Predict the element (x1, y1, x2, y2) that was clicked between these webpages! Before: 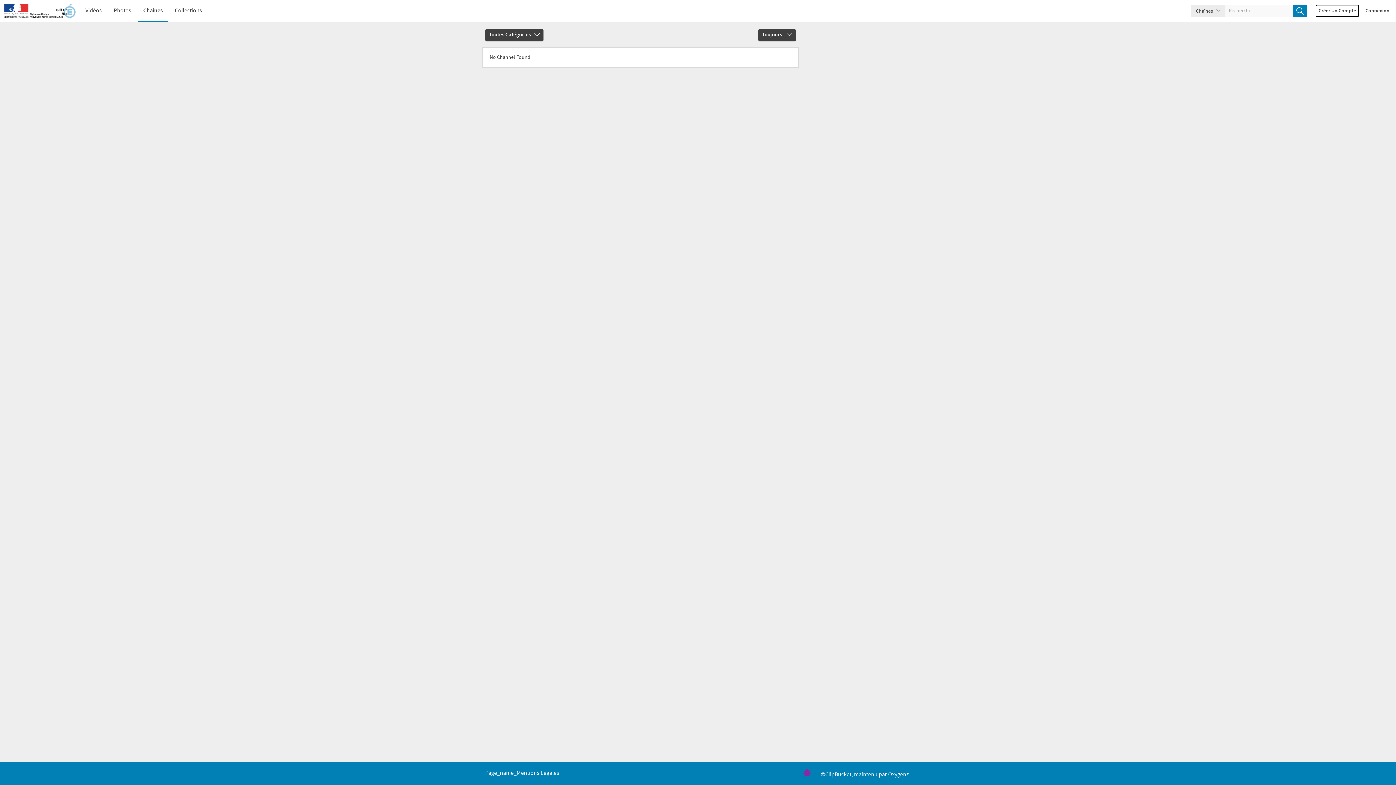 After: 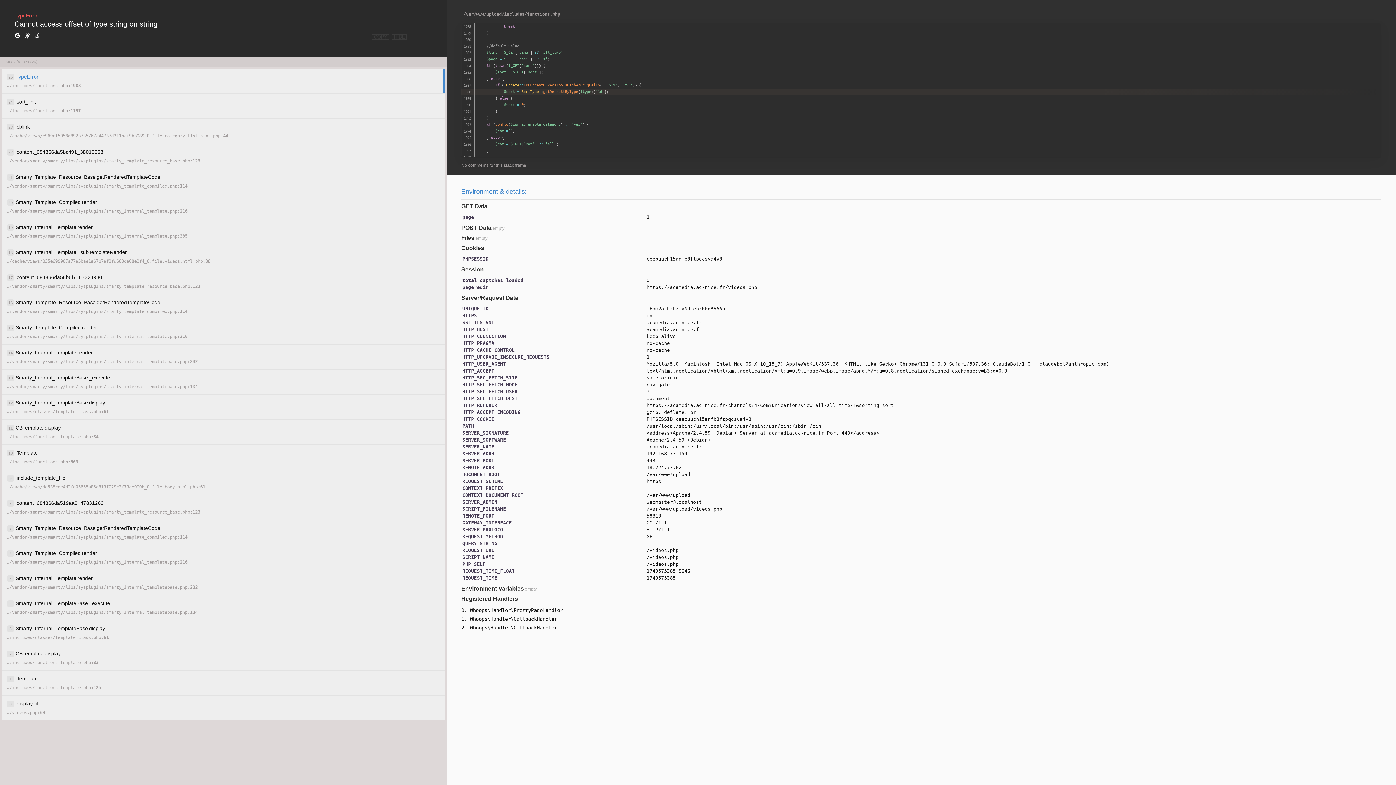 Action: bbox: (80, 0, 107, 21) label: Vidéos